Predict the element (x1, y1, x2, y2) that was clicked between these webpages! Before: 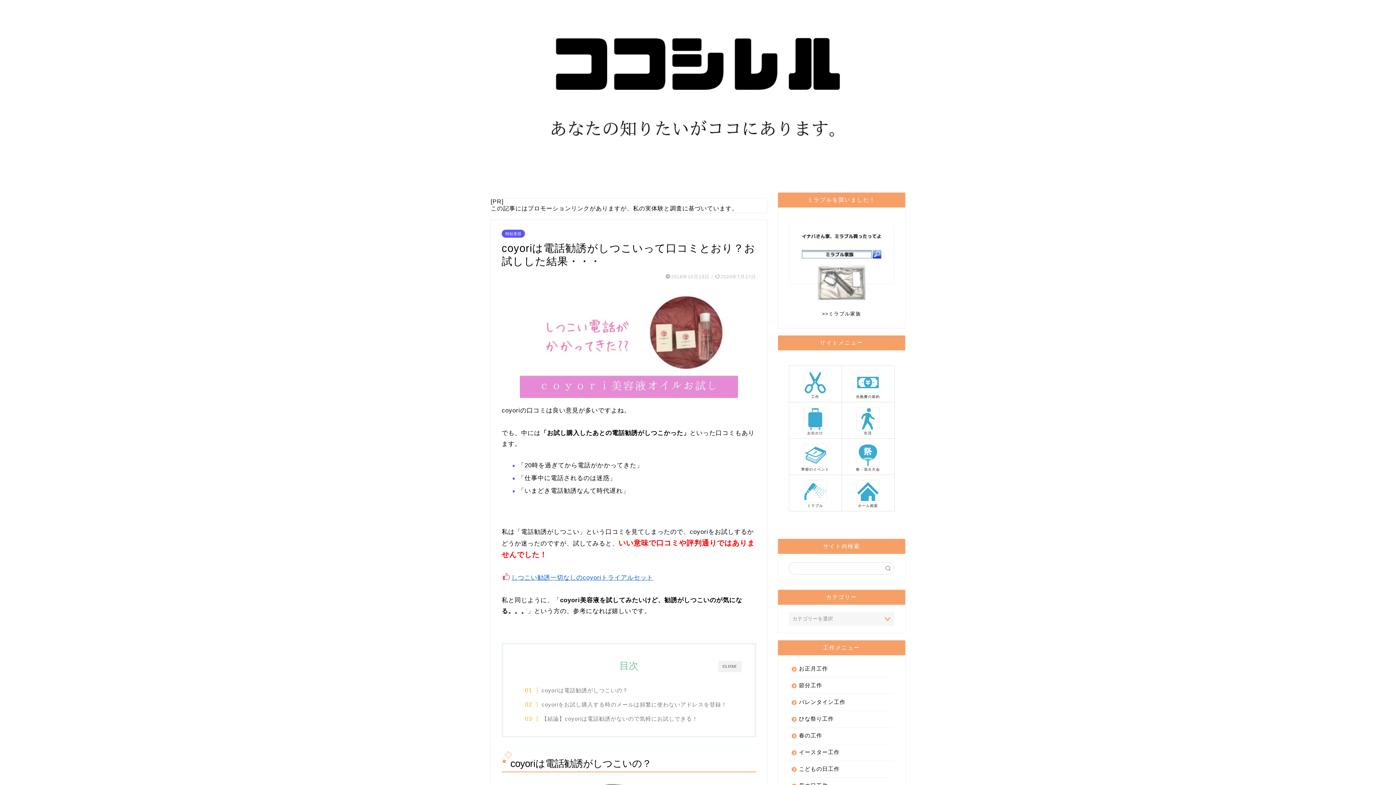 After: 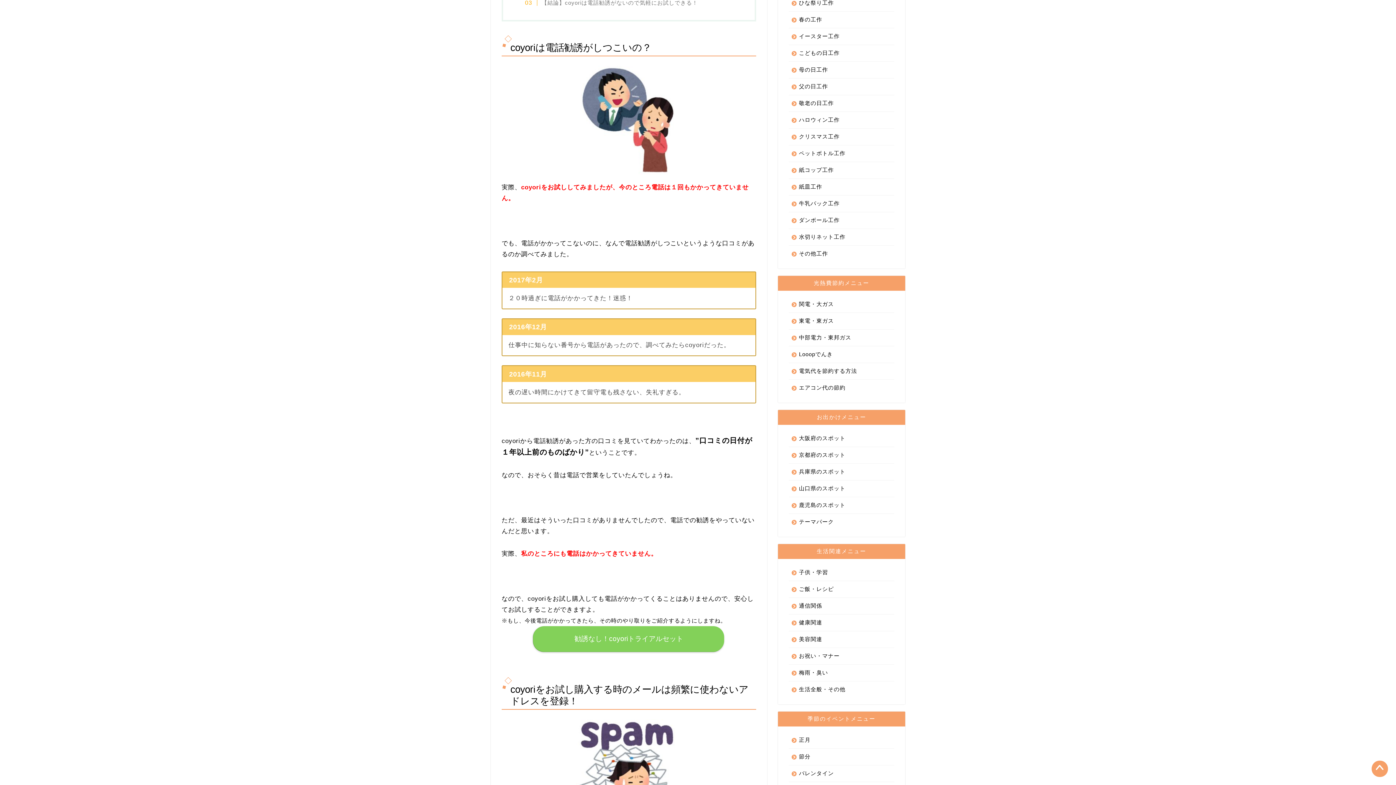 Action: bbox: (532, 686, 628, 694) label: coyoriは電話勧誘がしつこいの？